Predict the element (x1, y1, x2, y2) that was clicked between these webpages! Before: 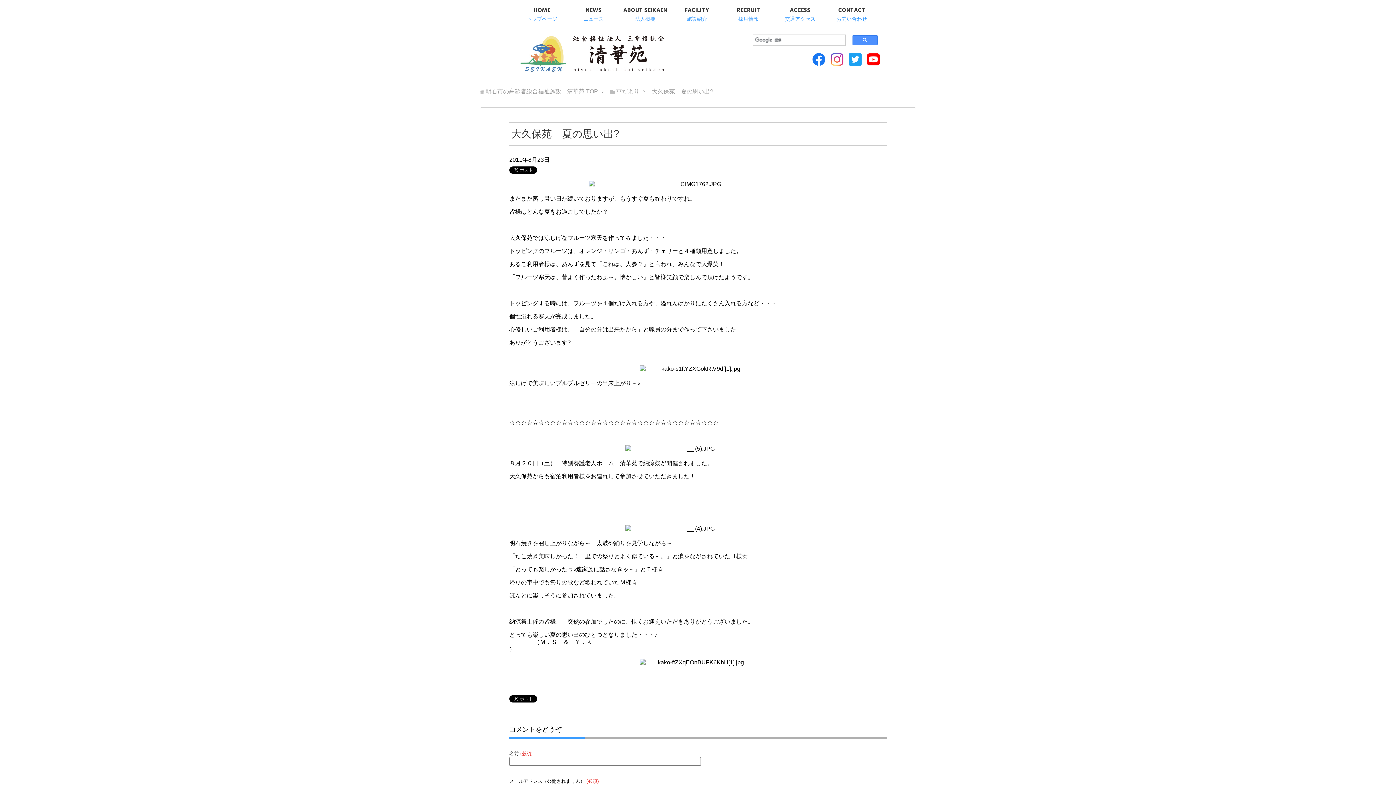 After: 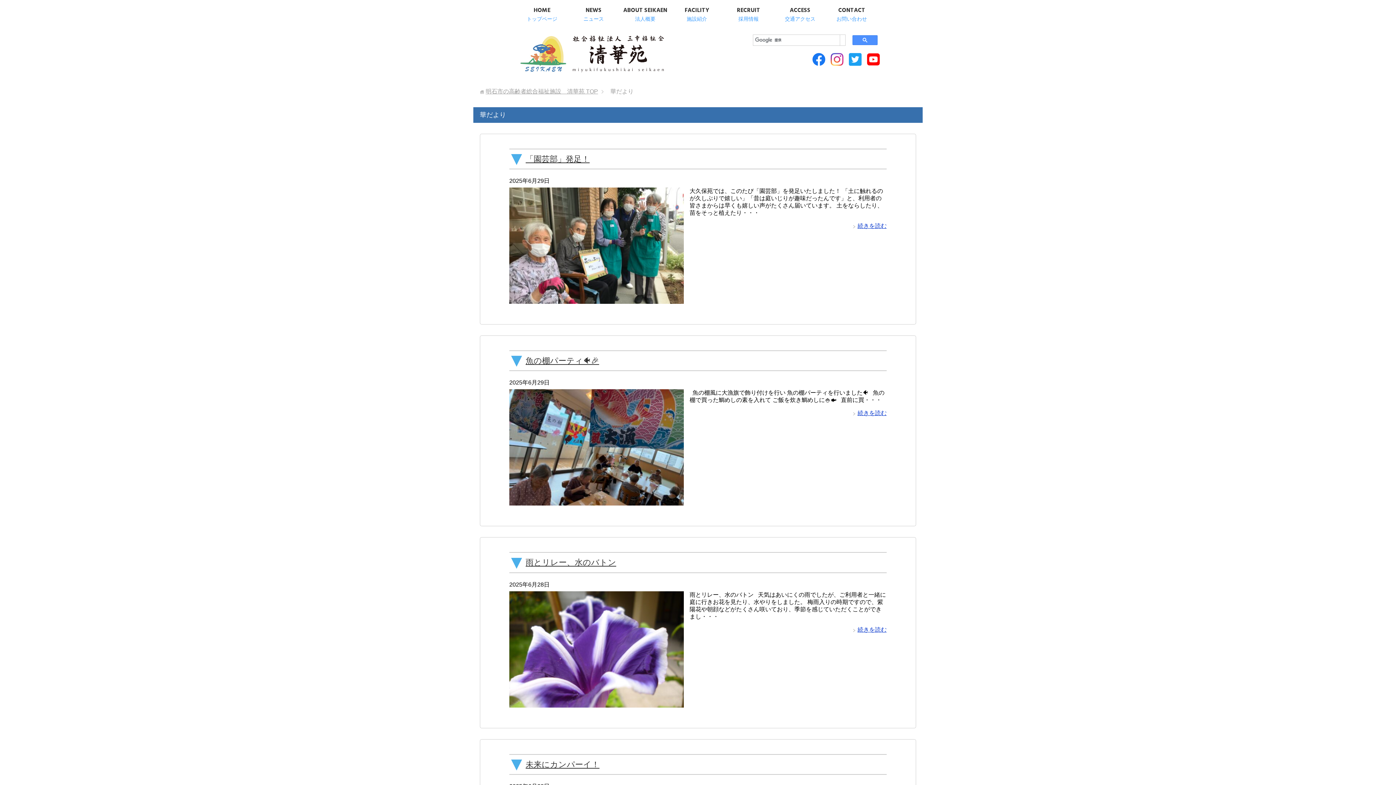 Action: bbox: (616, 88, 639, 94) label: 華だより